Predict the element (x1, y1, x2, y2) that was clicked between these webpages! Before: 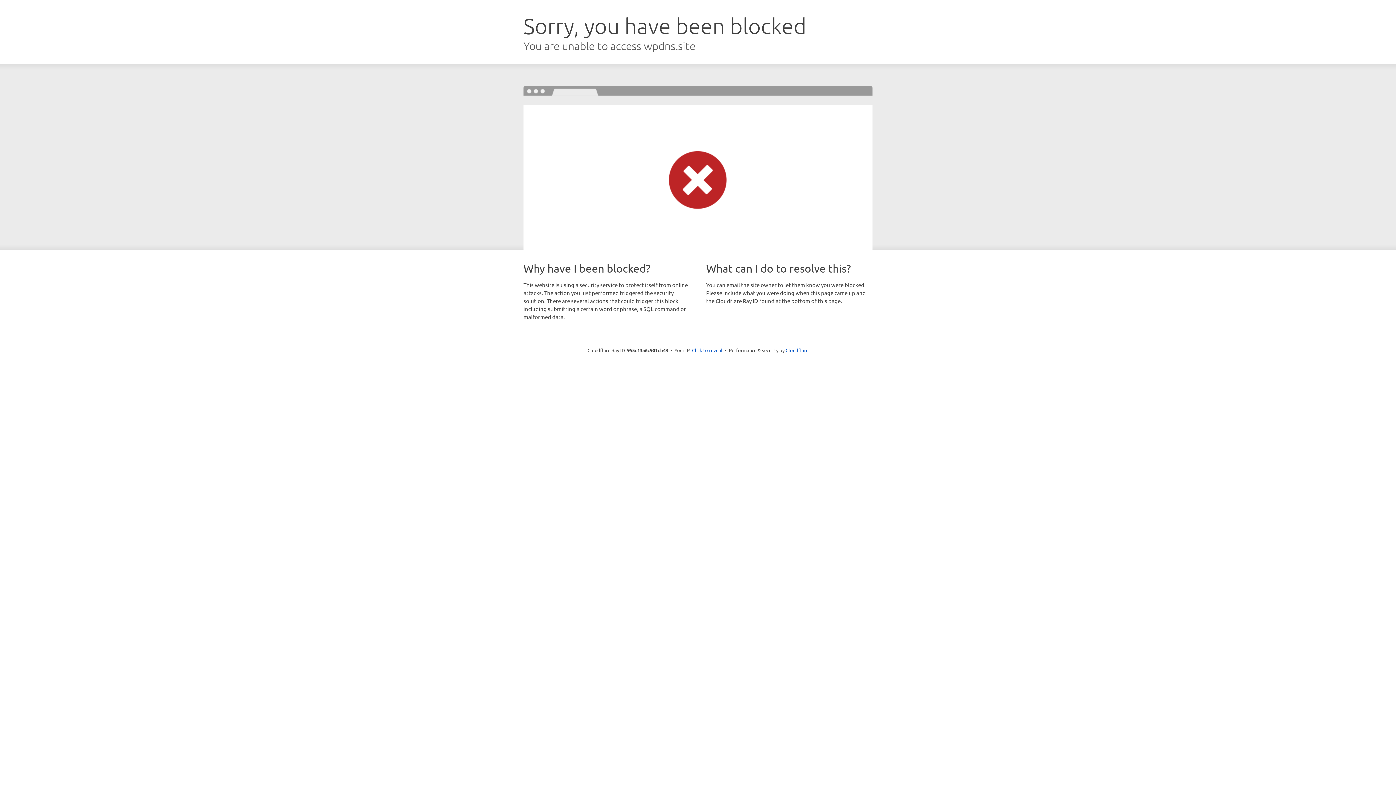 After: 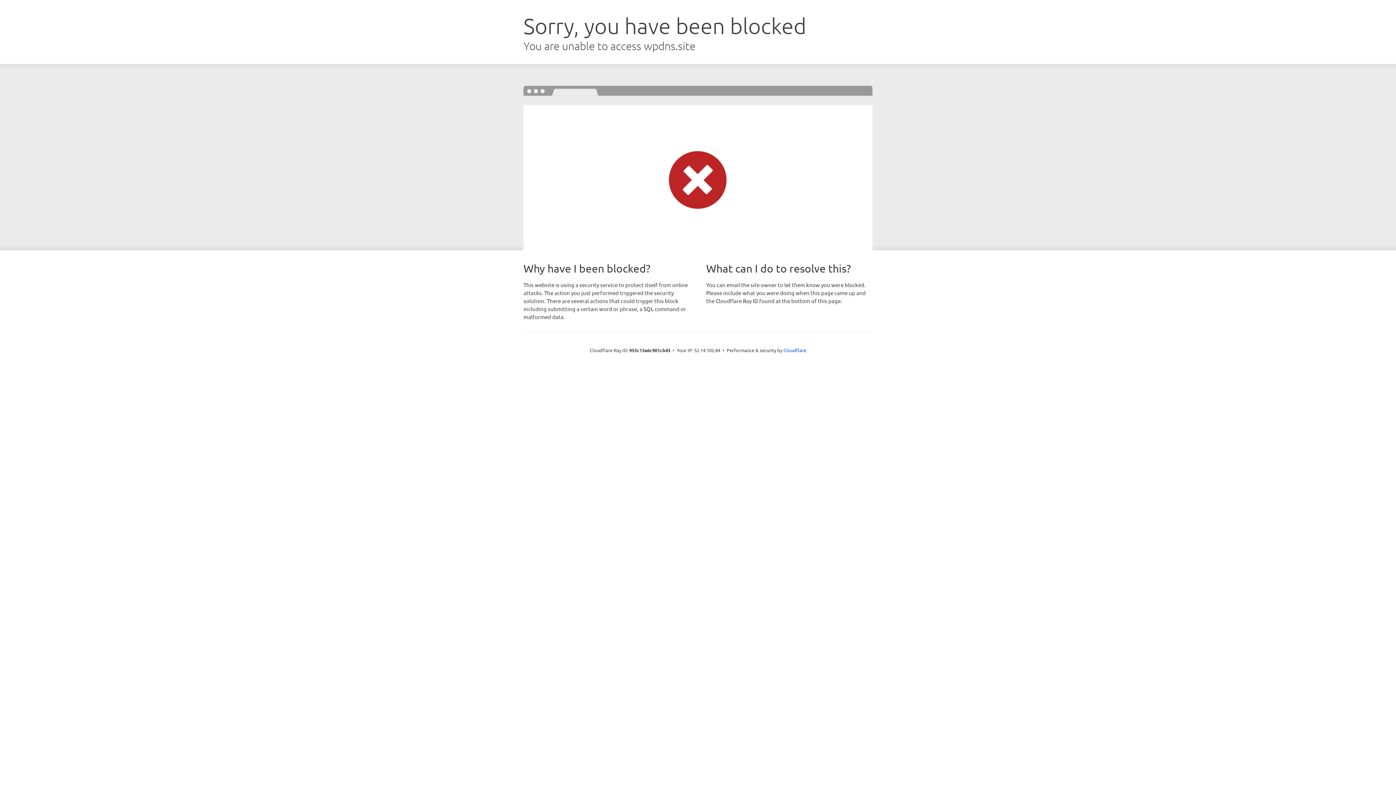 Action: bbox: (692, 346, 722, 353) label: Click to reveal